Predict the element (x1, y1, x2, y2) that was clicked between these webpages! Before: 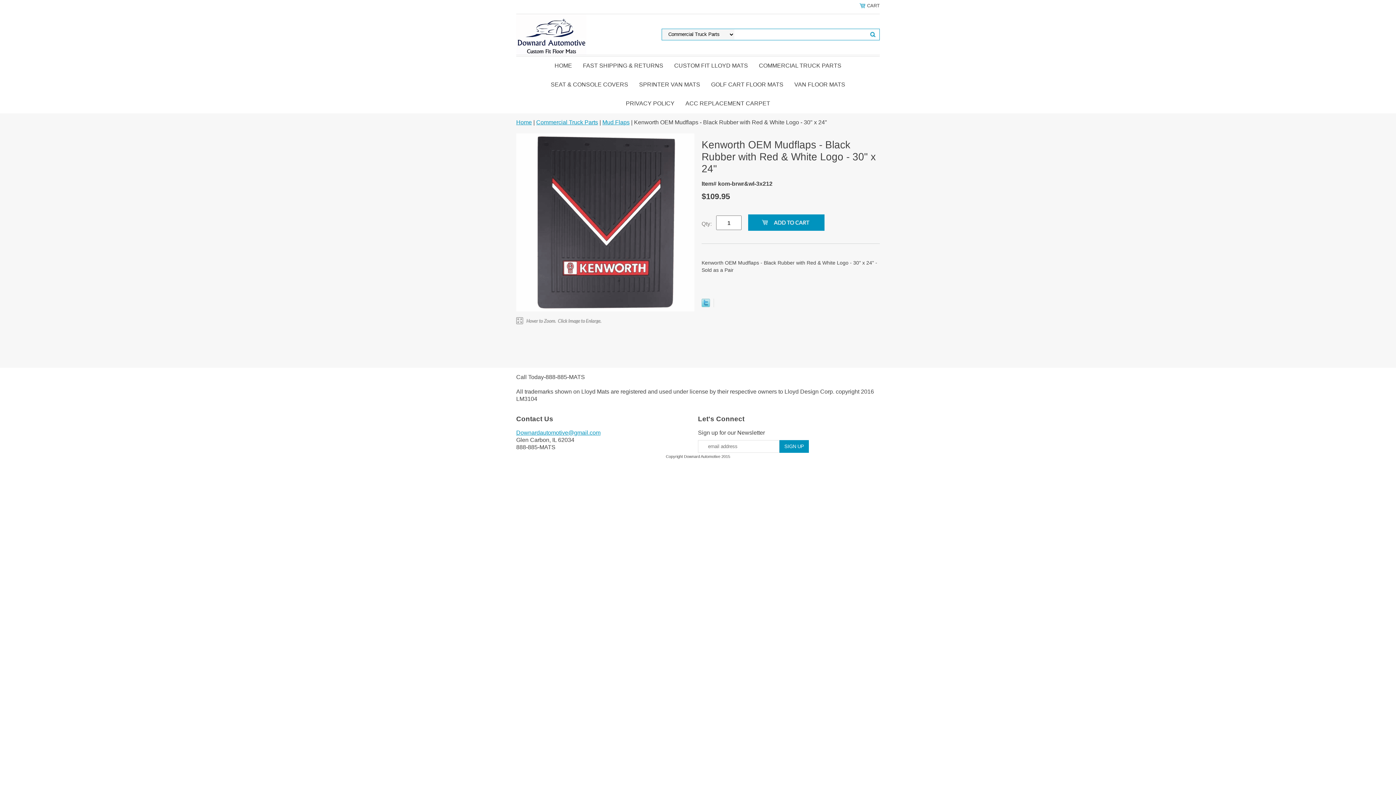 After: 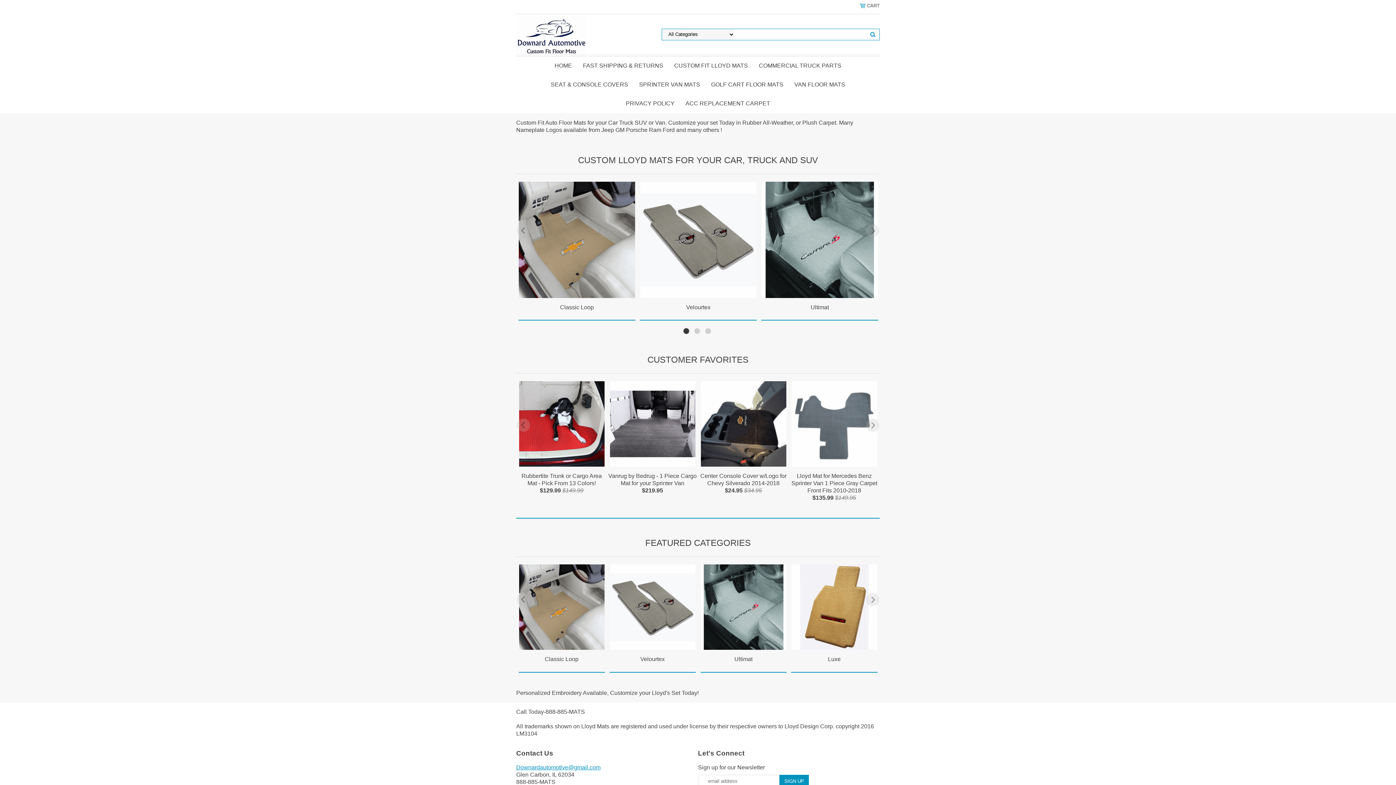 Action: bbox: (516, 119, 532, 125) label: Home